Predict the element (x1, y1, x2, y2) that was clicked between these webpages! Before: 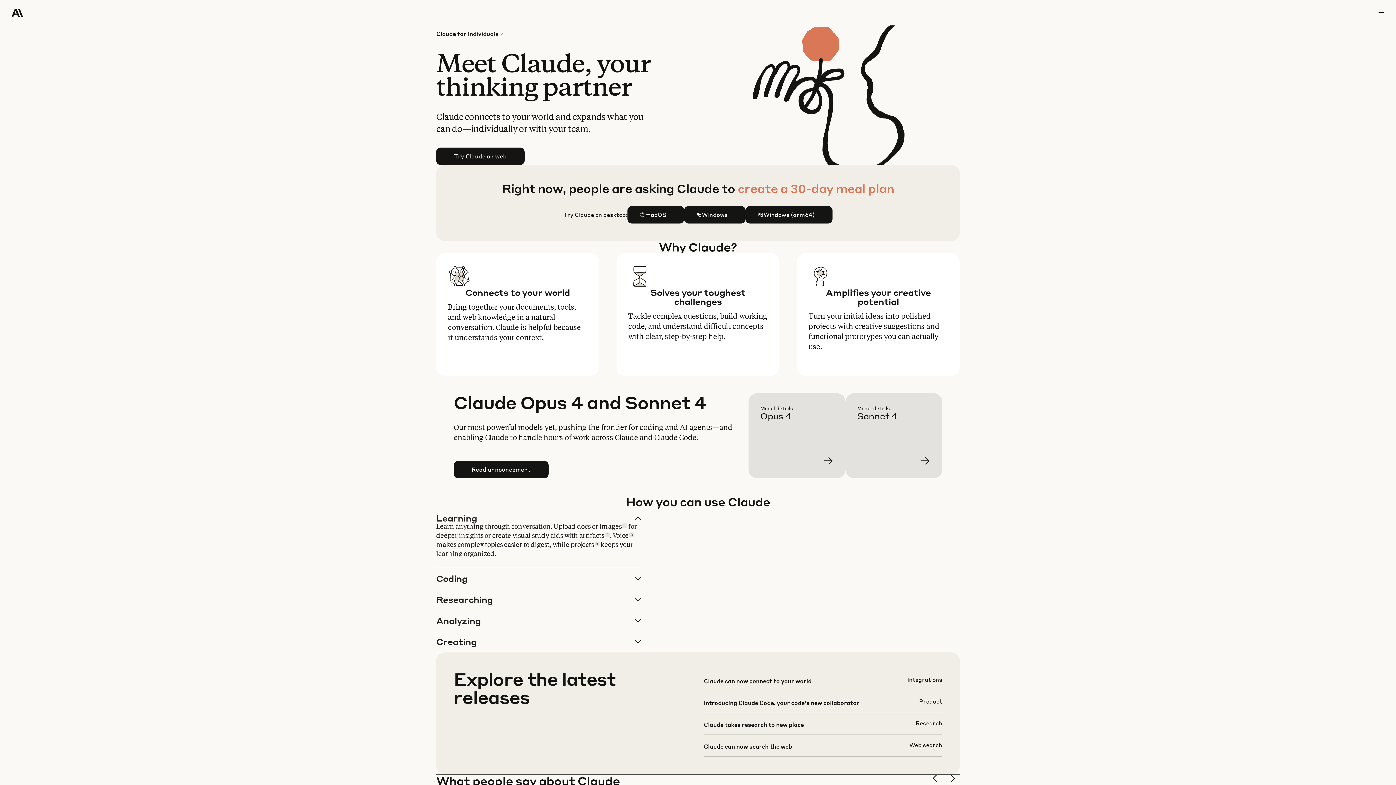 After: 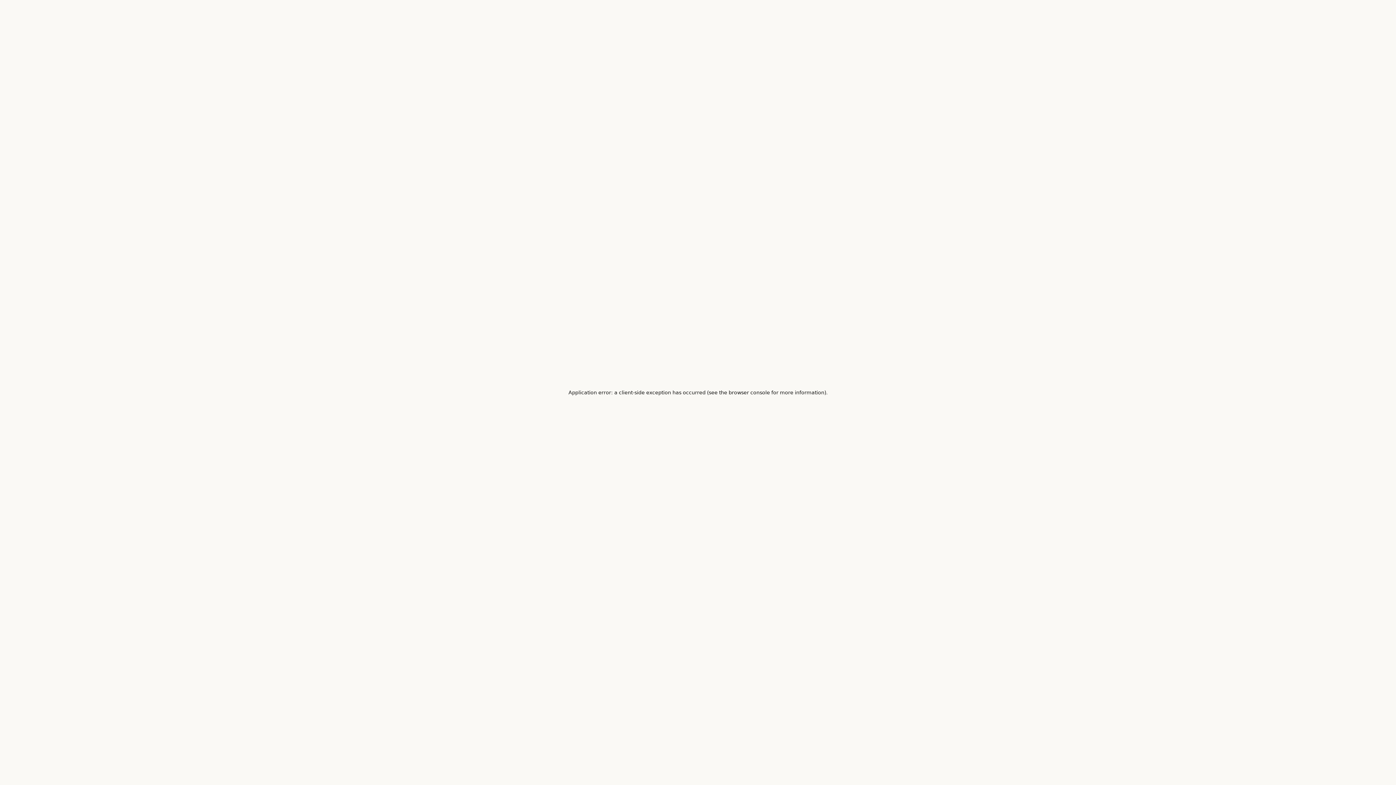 Action: bbox: (760, 405, 857, 490) label: Learn more Claude Opus 4